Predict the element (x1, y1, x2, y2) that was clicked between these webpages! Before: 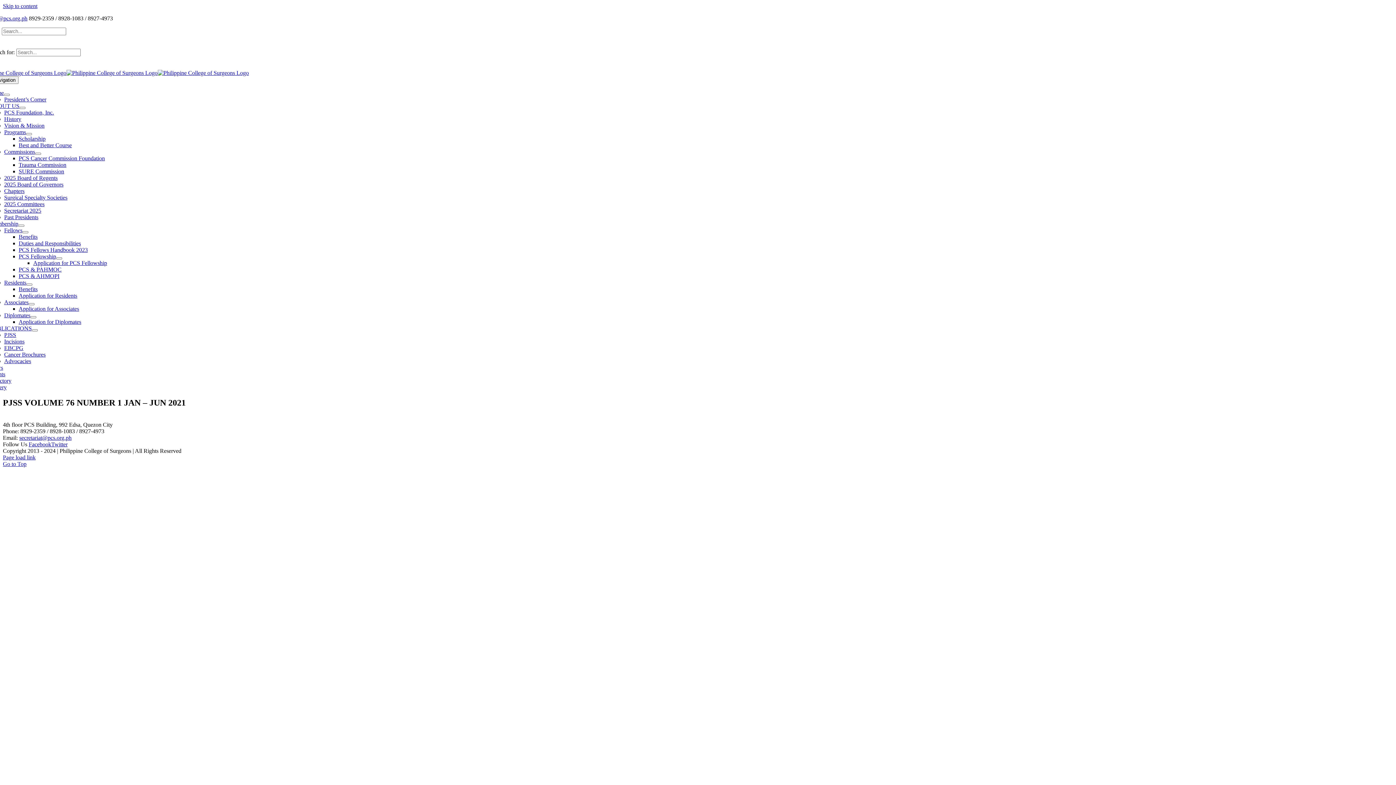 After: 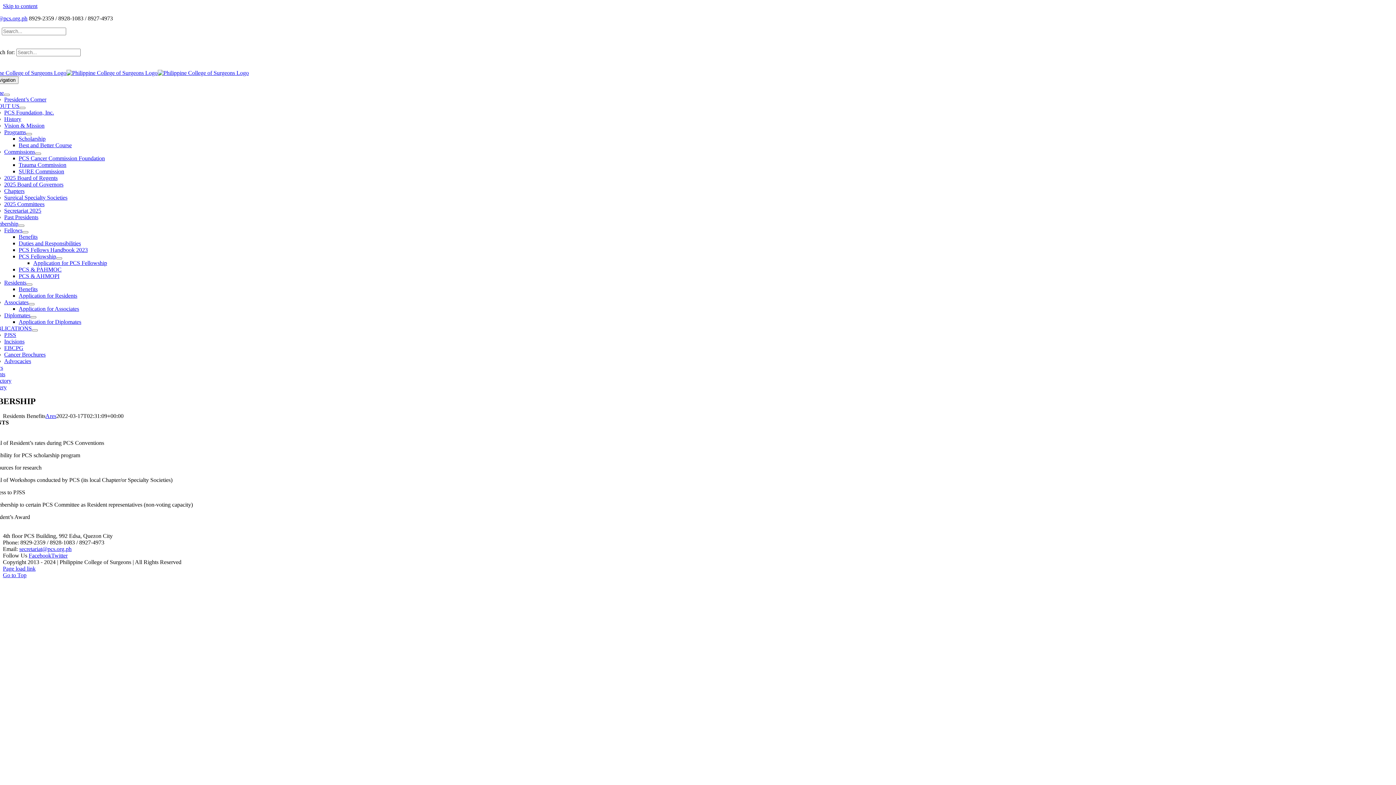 Action: label: Benefits bbox: (18, 286, 37, 292)